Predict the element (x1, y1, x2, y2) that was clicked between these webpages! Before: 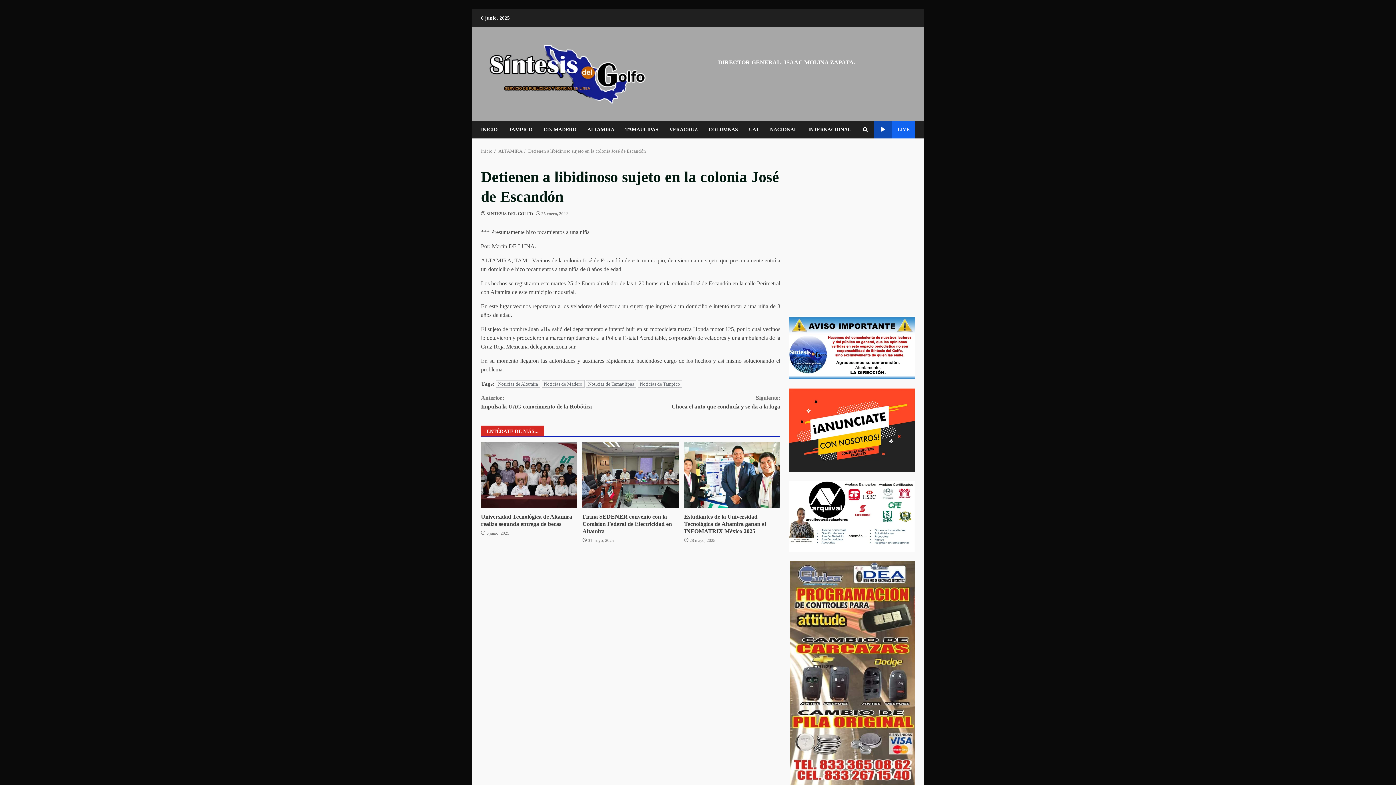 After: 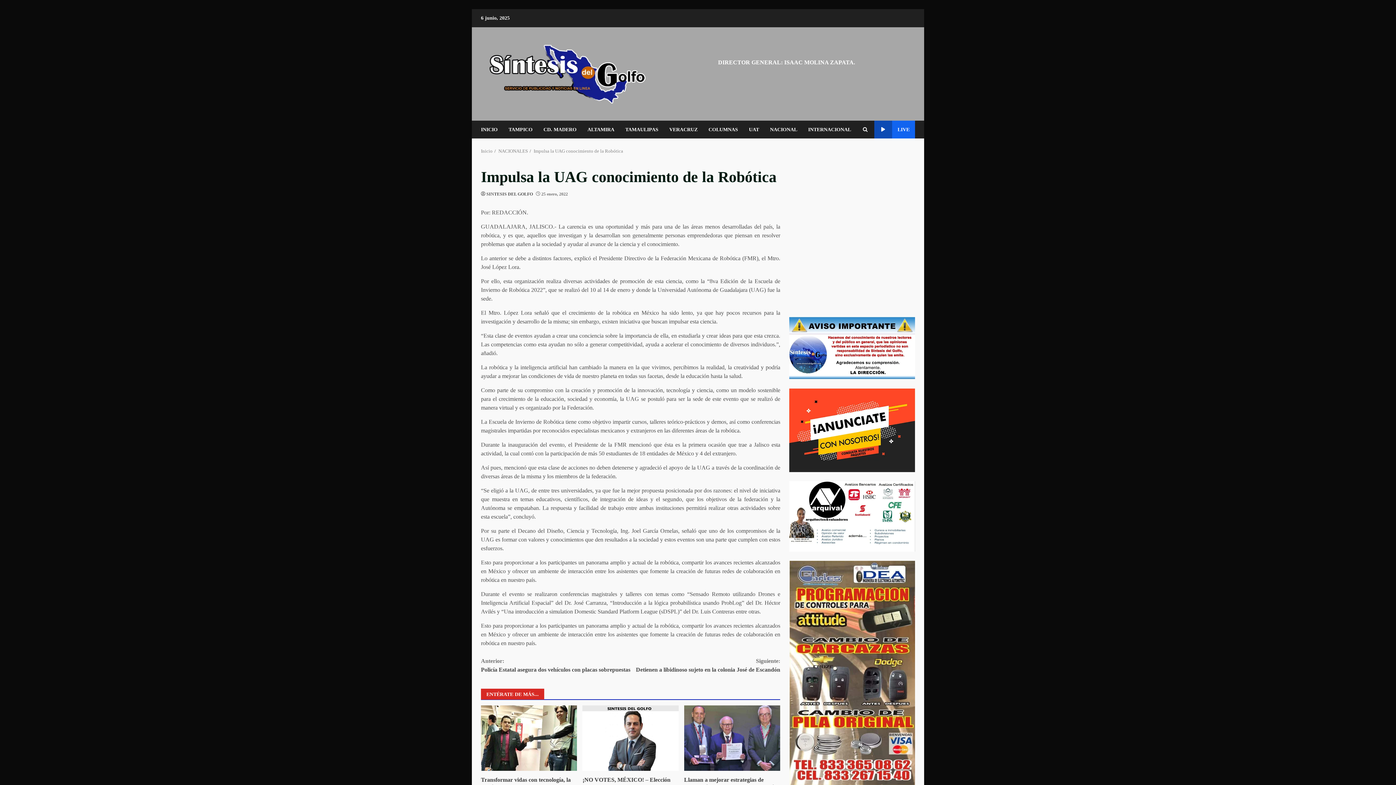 Action: bbox: (481, 393, 630, 411) label: Anterior:
Impulsa la UAG conocimiento de la Robótica